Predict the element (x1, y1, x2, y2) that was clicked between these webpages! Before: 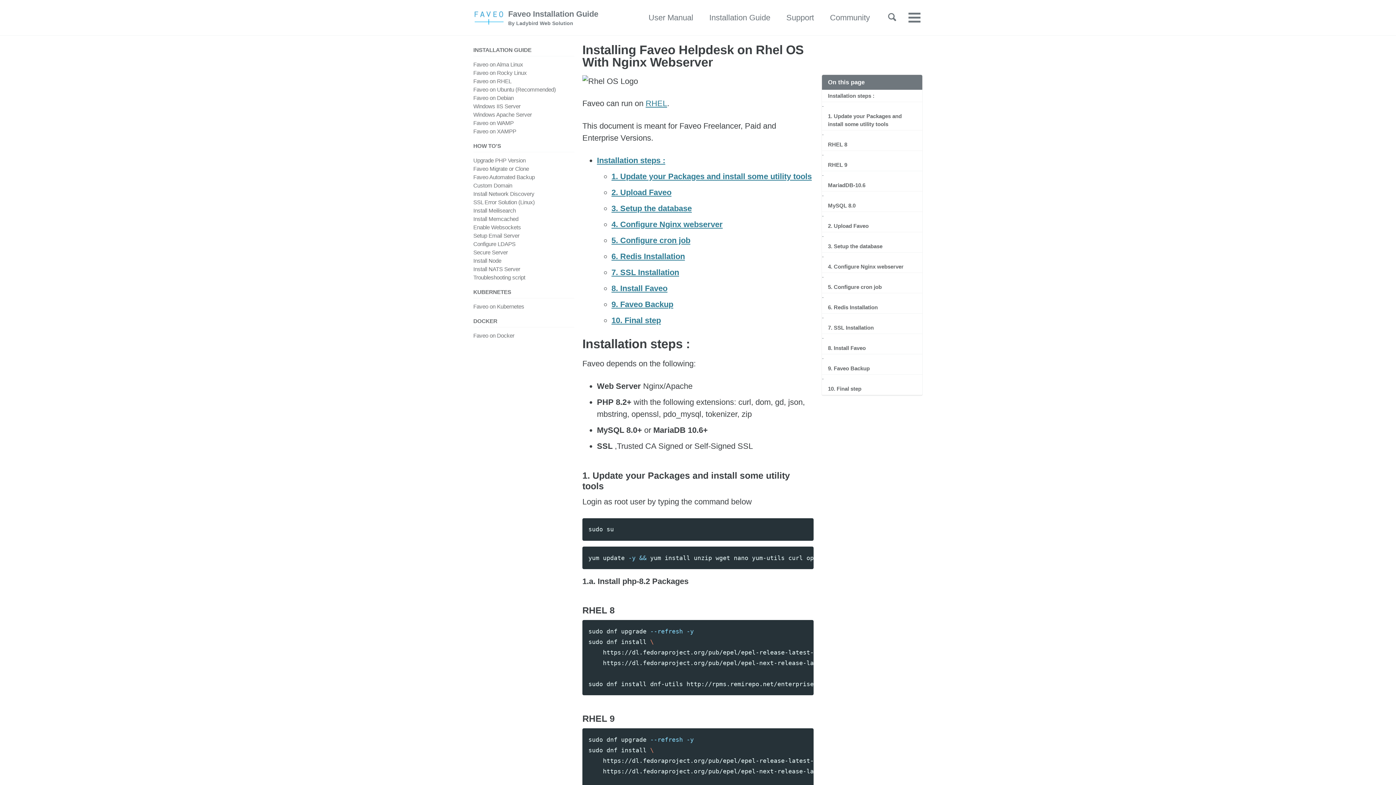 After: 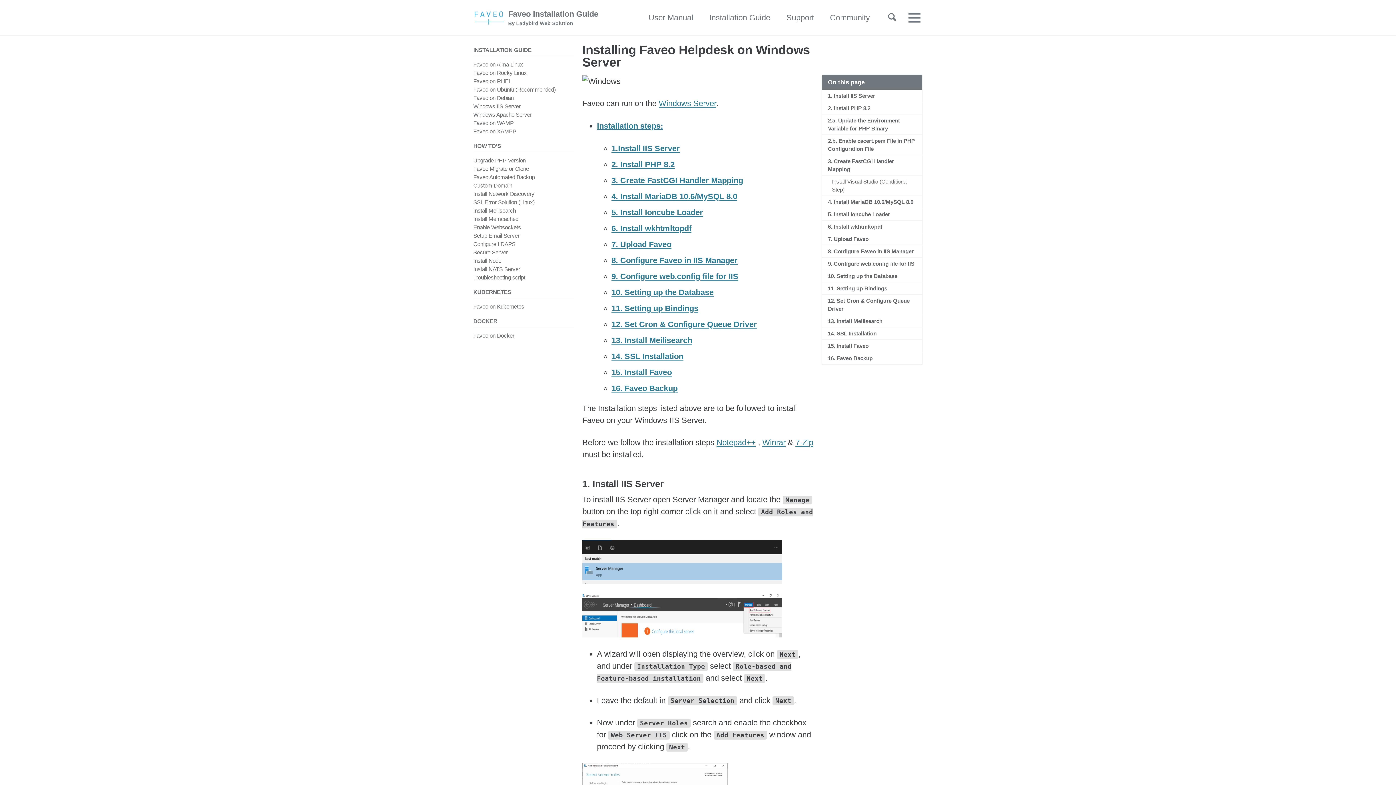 Action: label: Windows IIS Server bbox: (473, 103, 520, 109)